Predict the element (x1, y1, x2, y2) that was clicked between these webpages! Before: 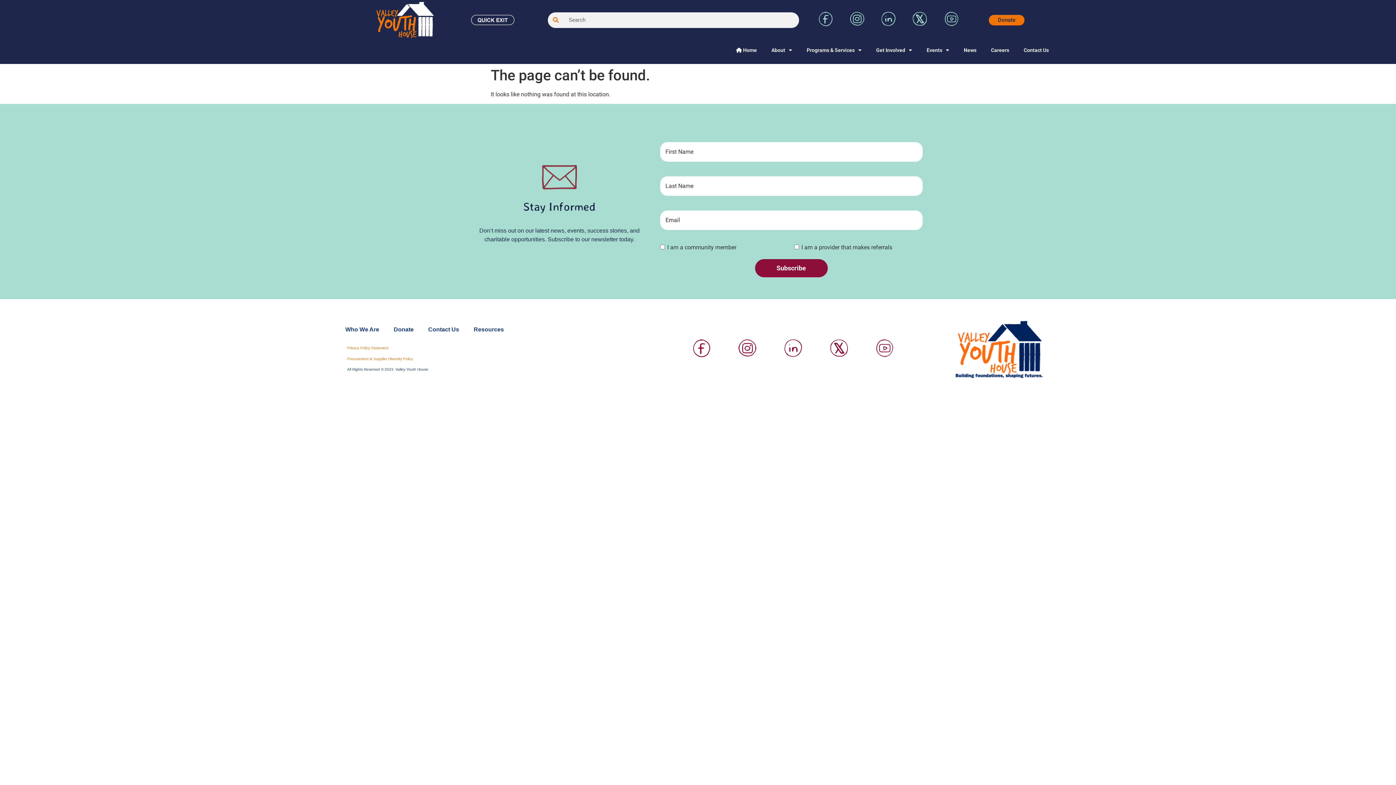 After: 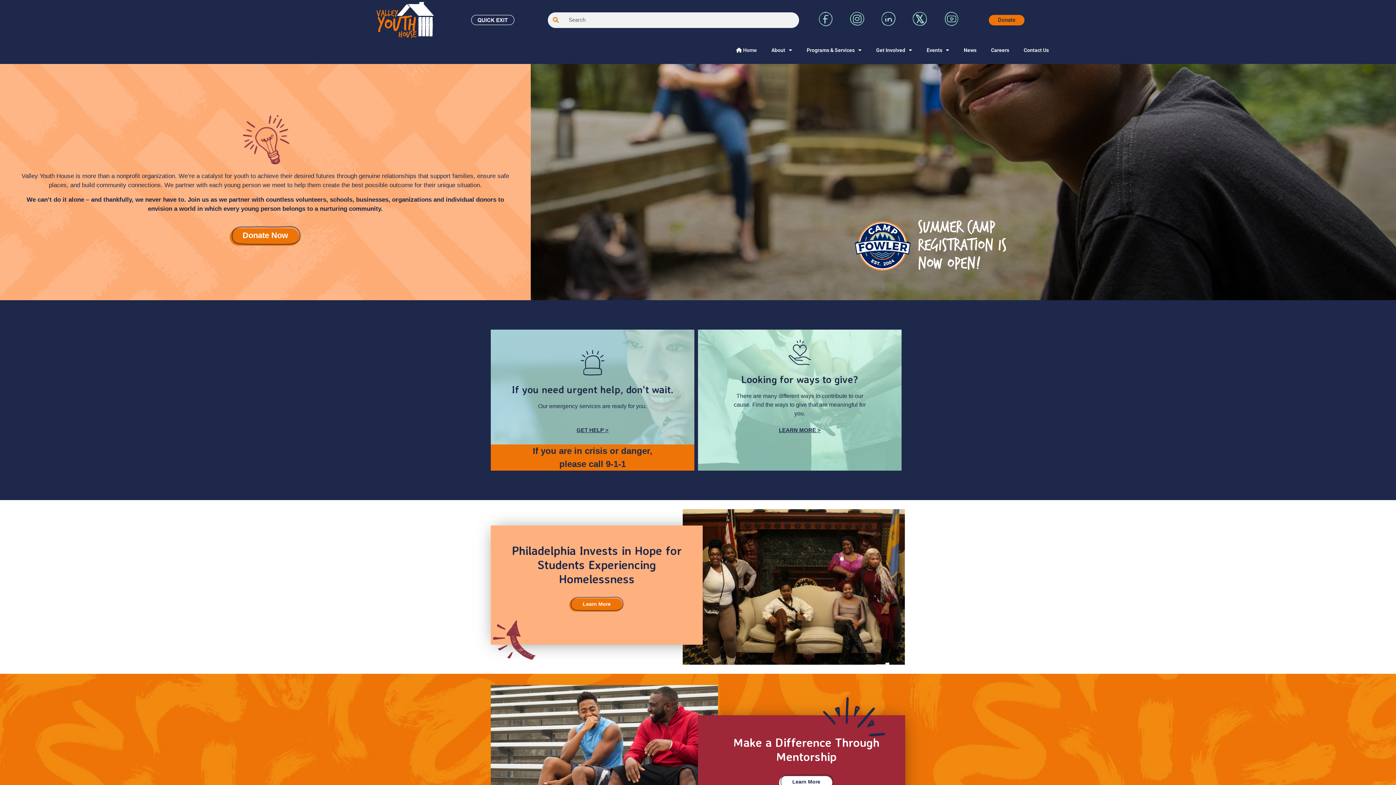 Action: bbox: (365, 1, 443, 38)